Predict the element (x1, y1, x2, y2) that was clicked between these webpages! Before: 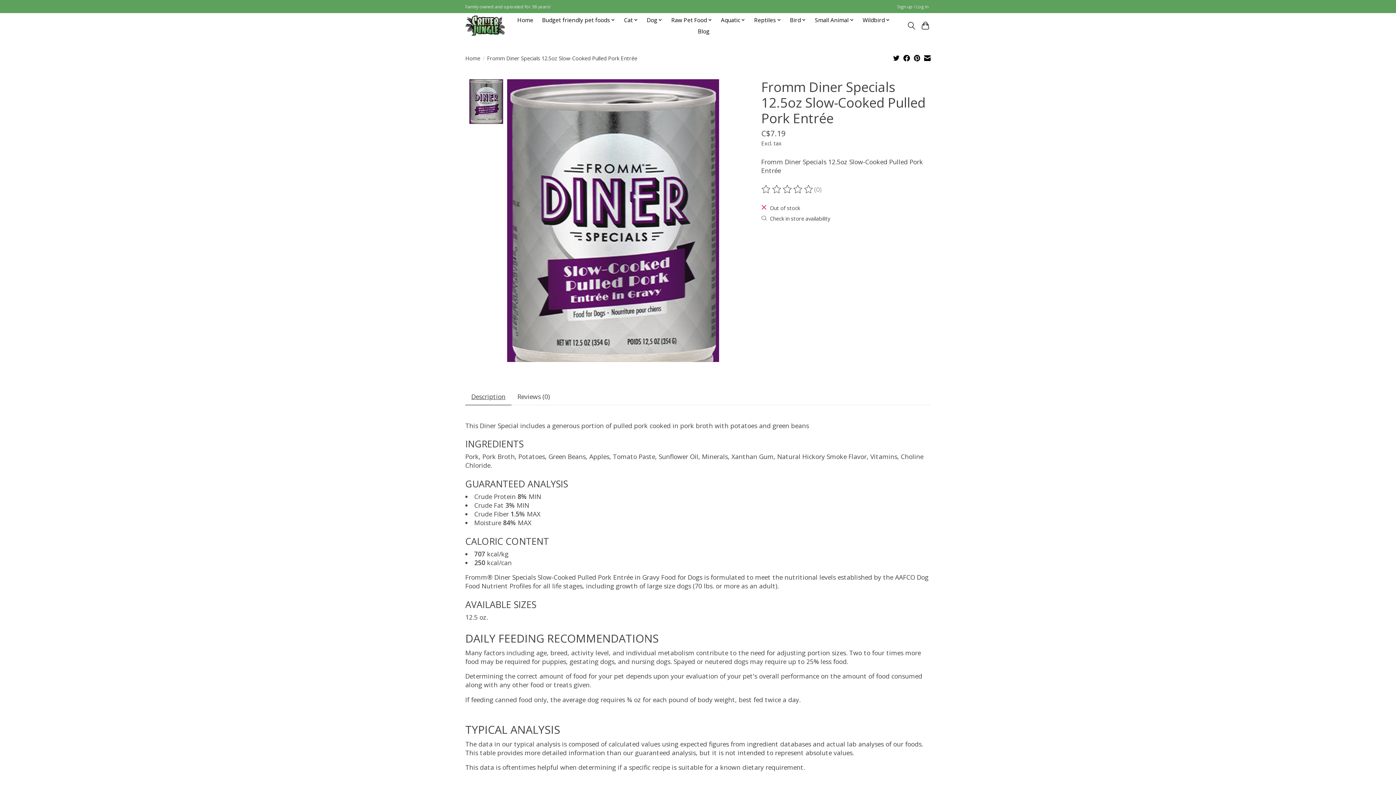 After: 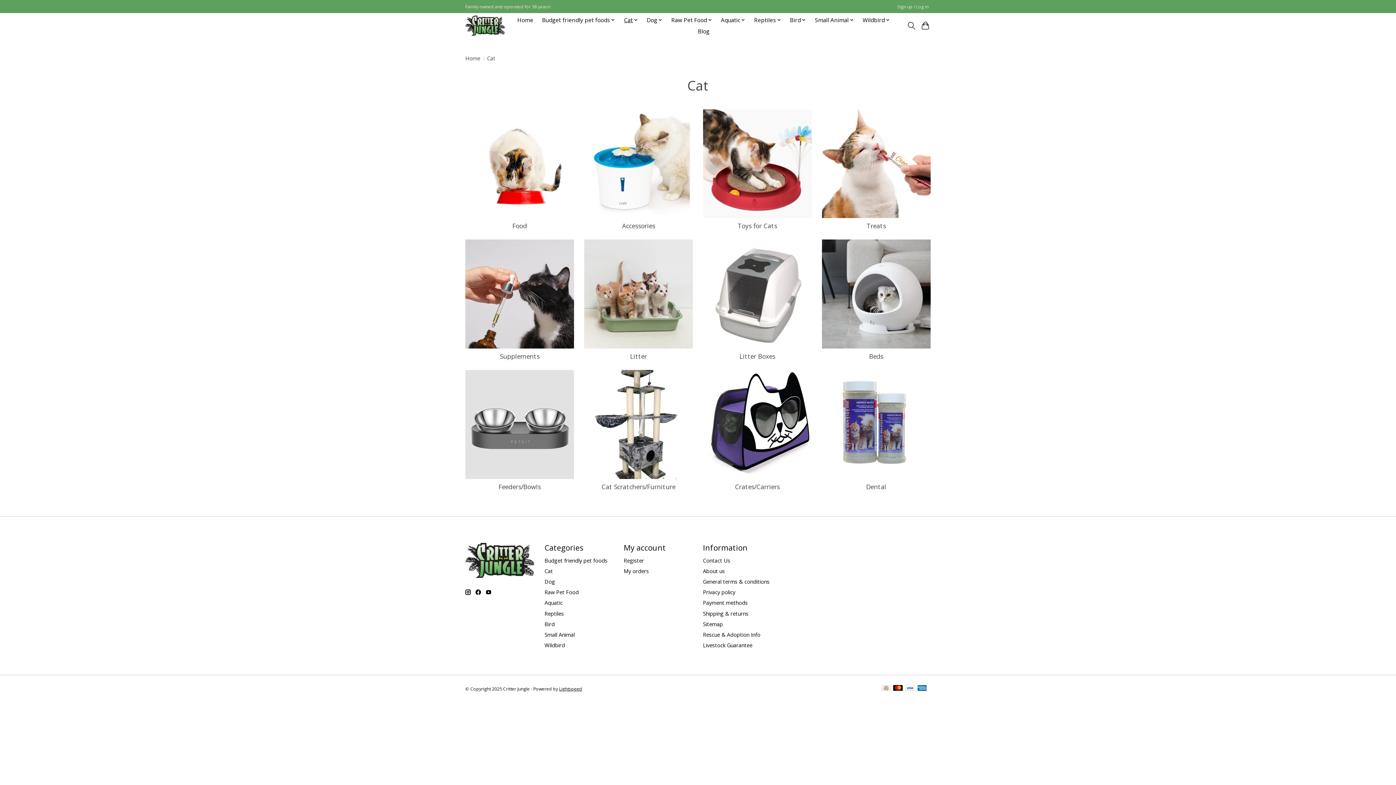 Action: label: Cat bbox: (621, 14, 640, 25)